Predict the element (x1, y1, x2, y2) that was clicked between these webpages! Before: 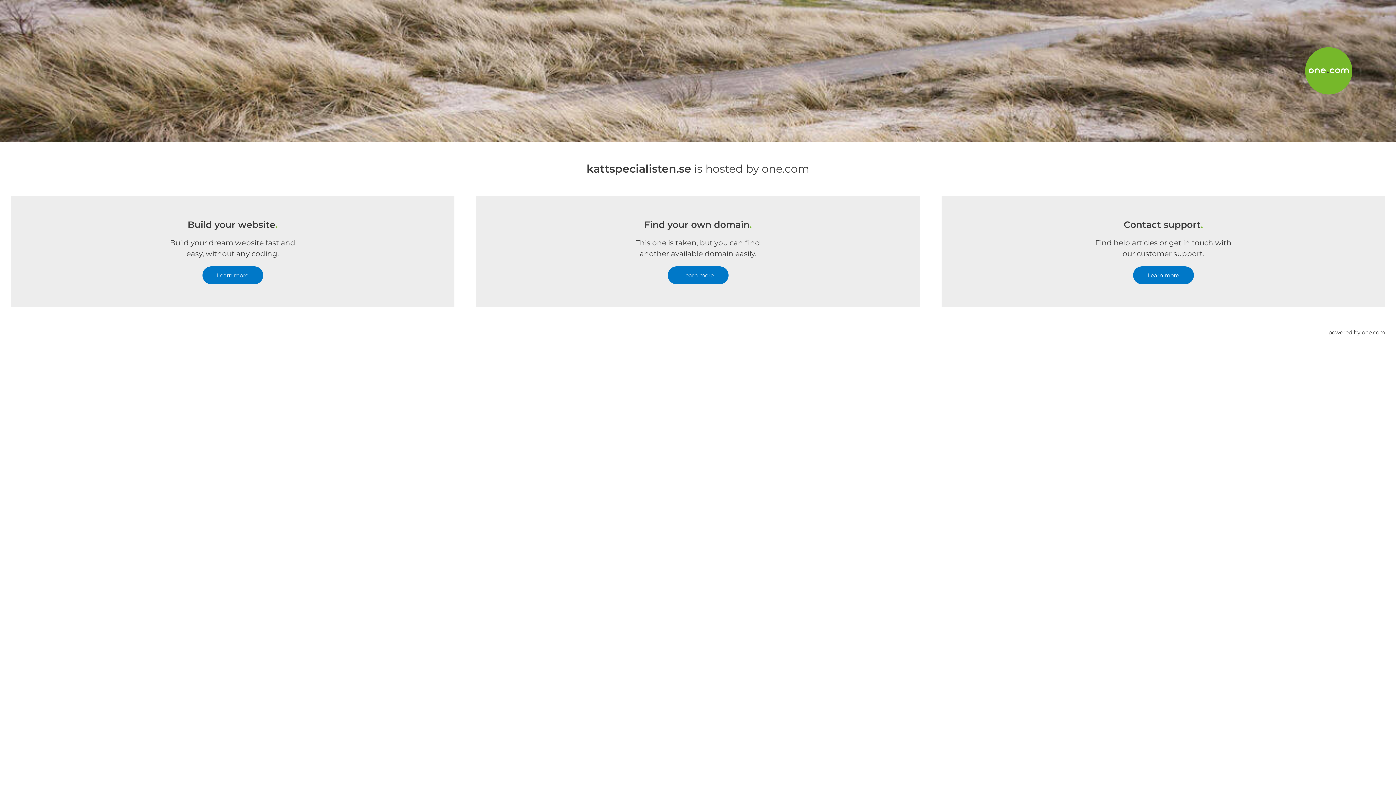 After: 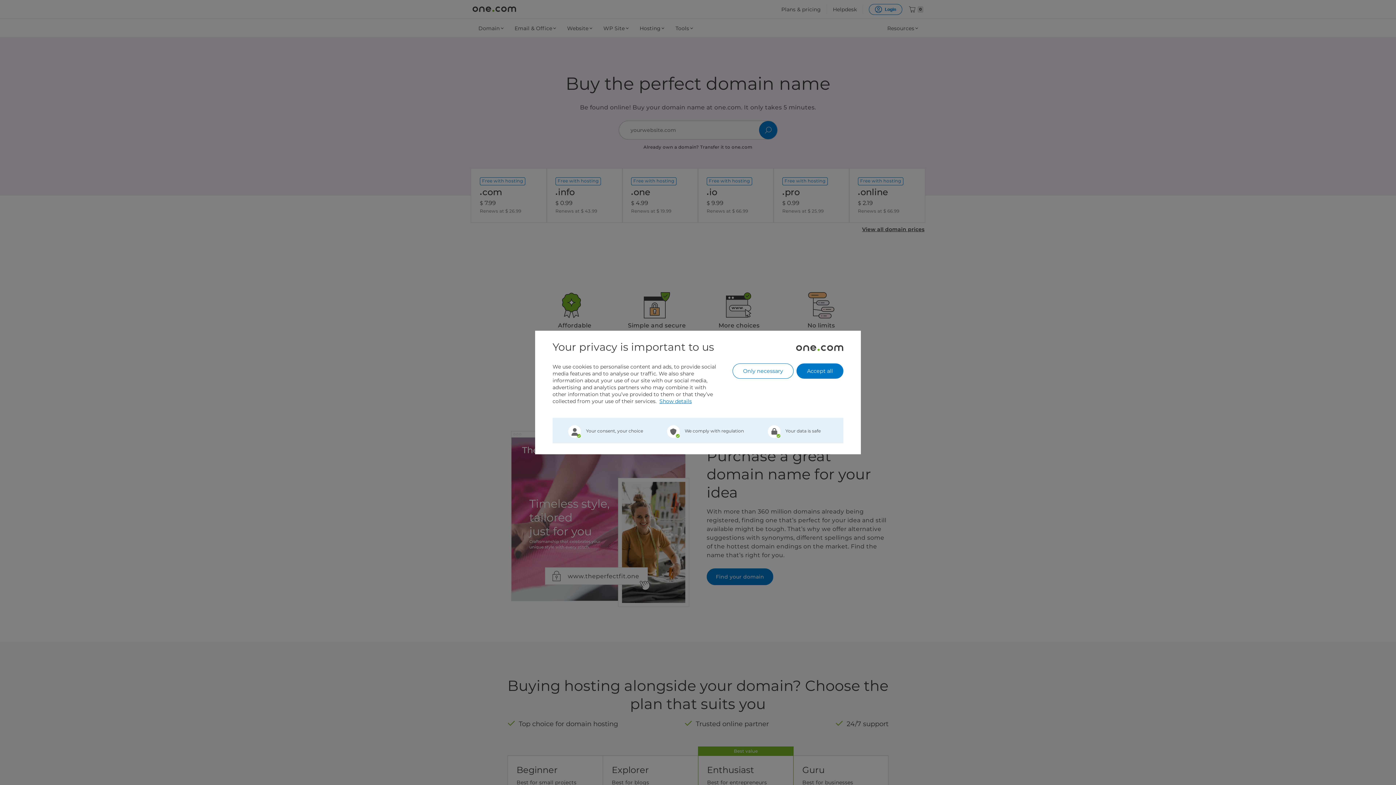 Action: bbox: (667, 266, 728, 284) label: Learn more